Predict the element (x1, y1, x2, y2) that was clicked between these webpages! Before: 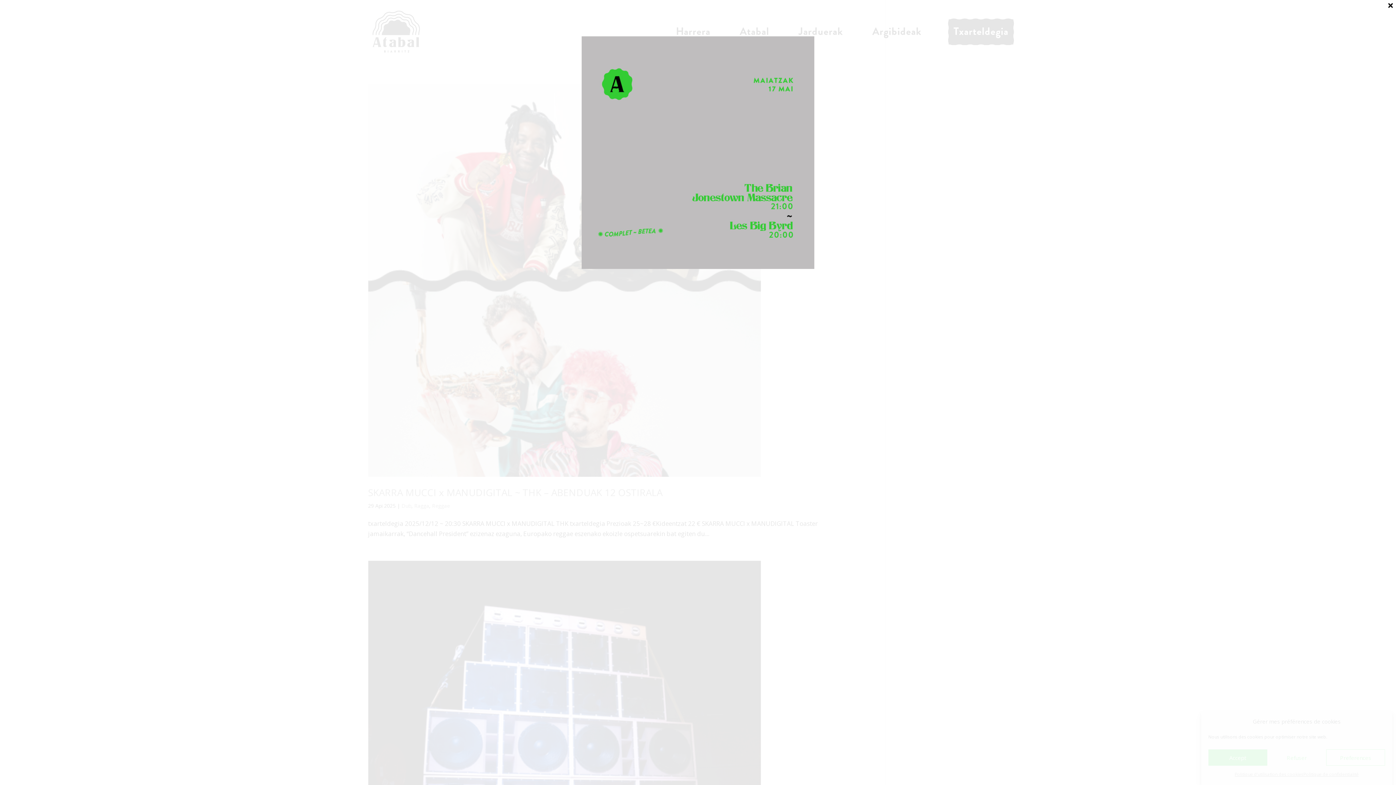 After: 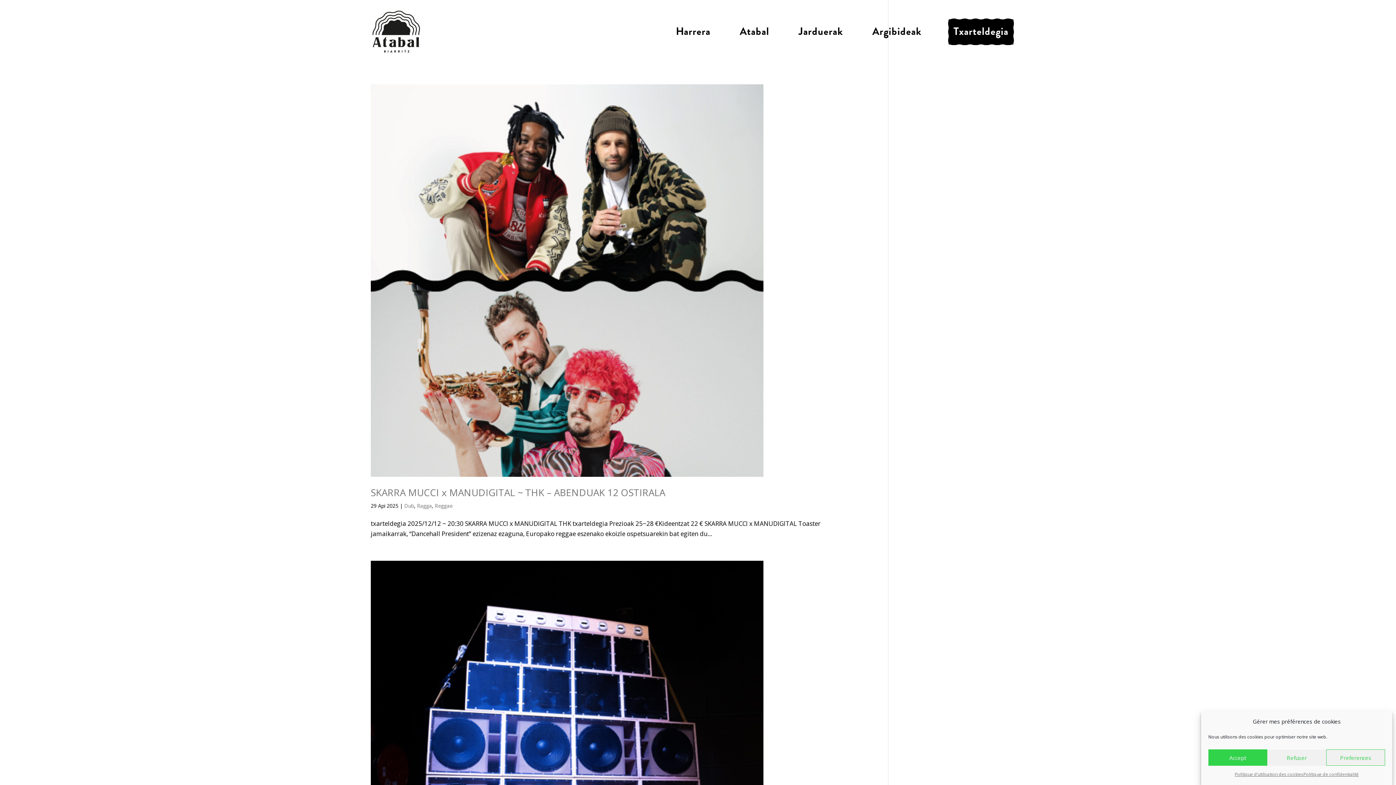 Action: label: Close bbox: (1385, 0, 1396, 10)